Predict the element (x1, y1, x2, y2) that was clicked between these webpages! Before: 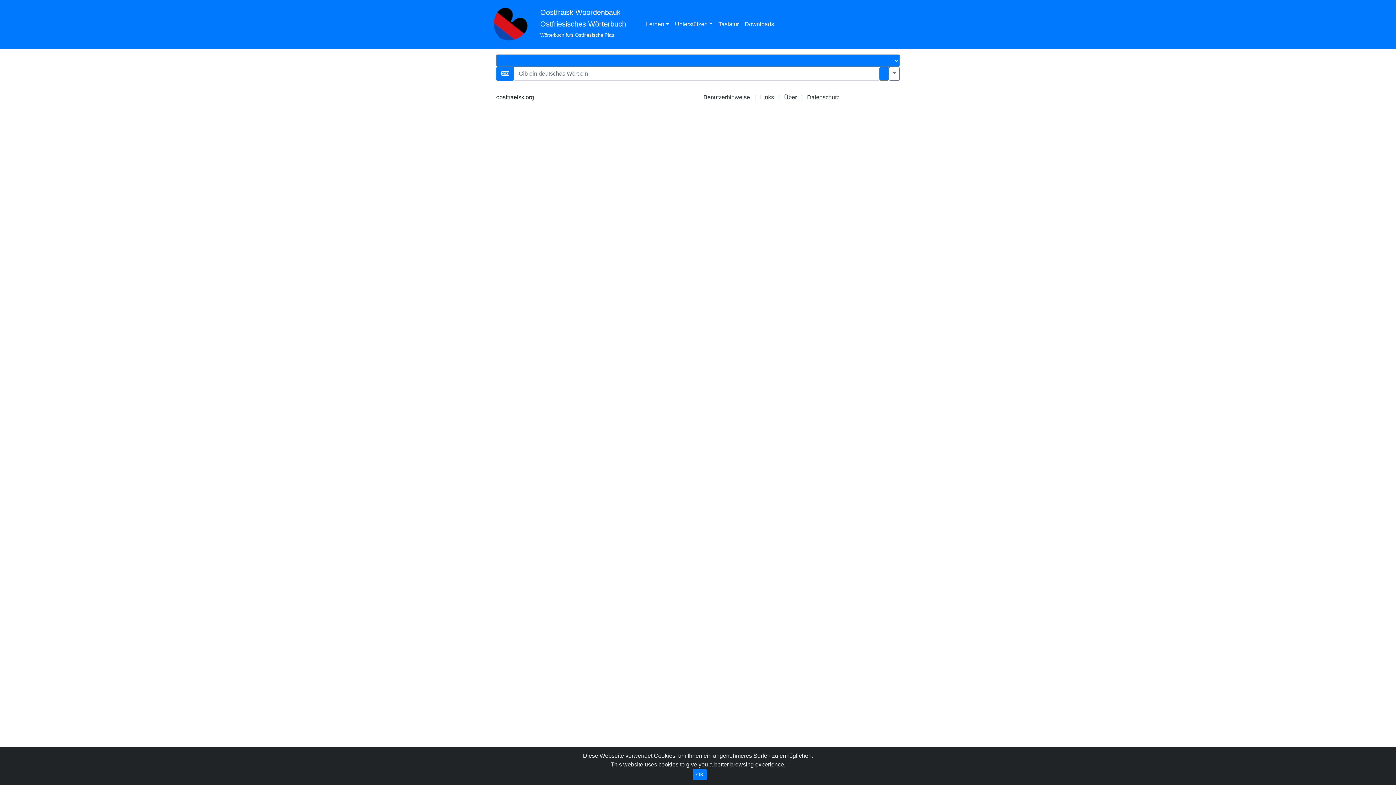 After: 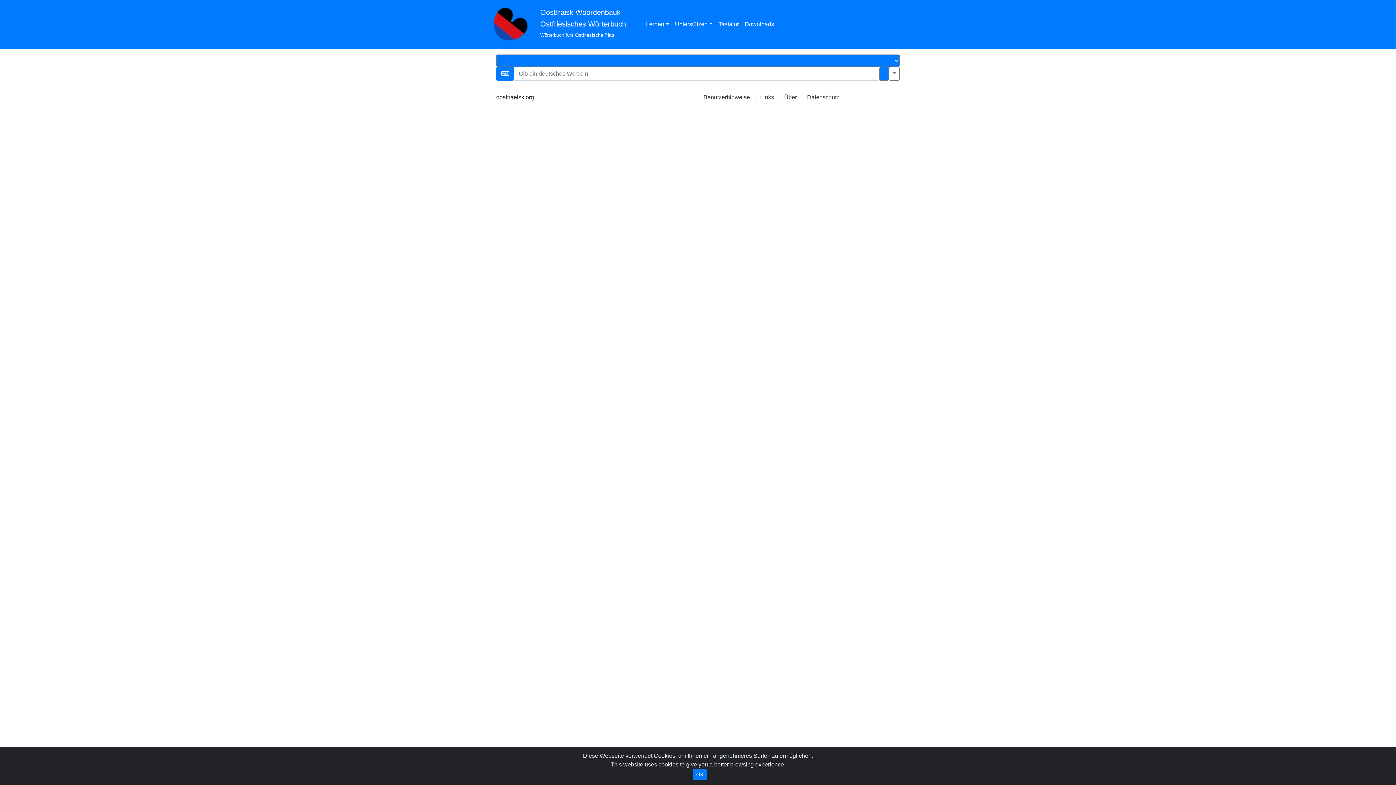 Action: bbox: (492, 4, 528, 44)